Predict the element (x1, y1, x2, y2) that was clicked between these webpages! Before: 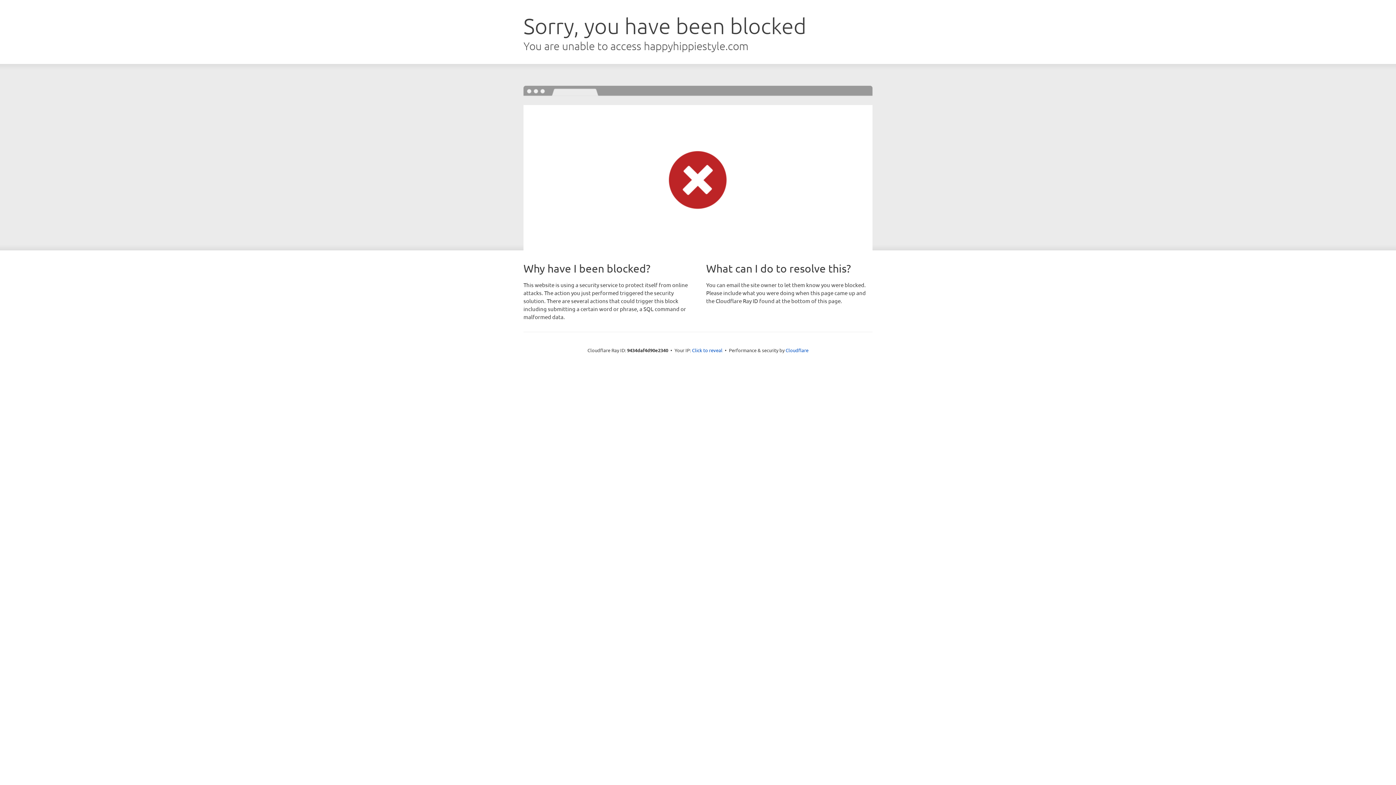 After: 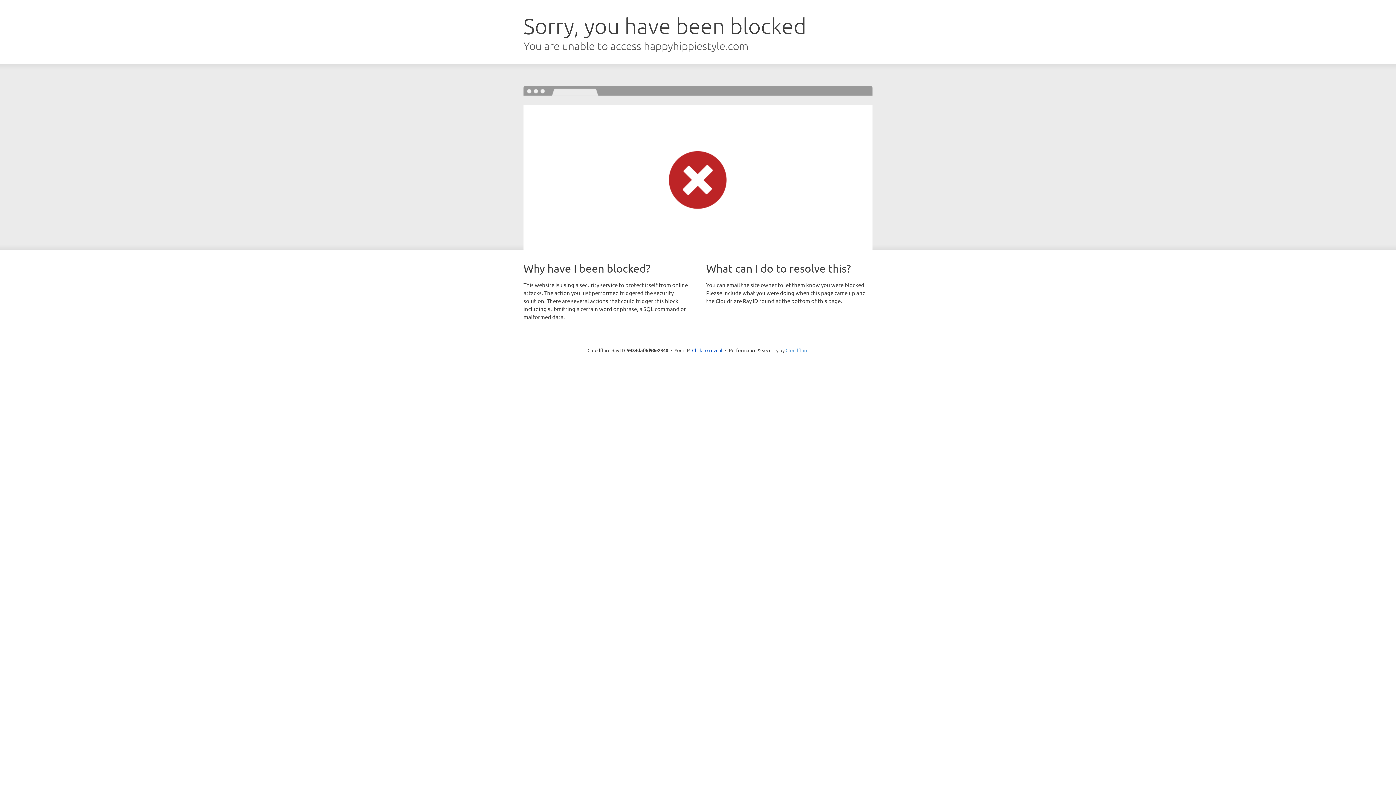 Action: label: Cloudflare bbox: (785, 347, 808, 353)